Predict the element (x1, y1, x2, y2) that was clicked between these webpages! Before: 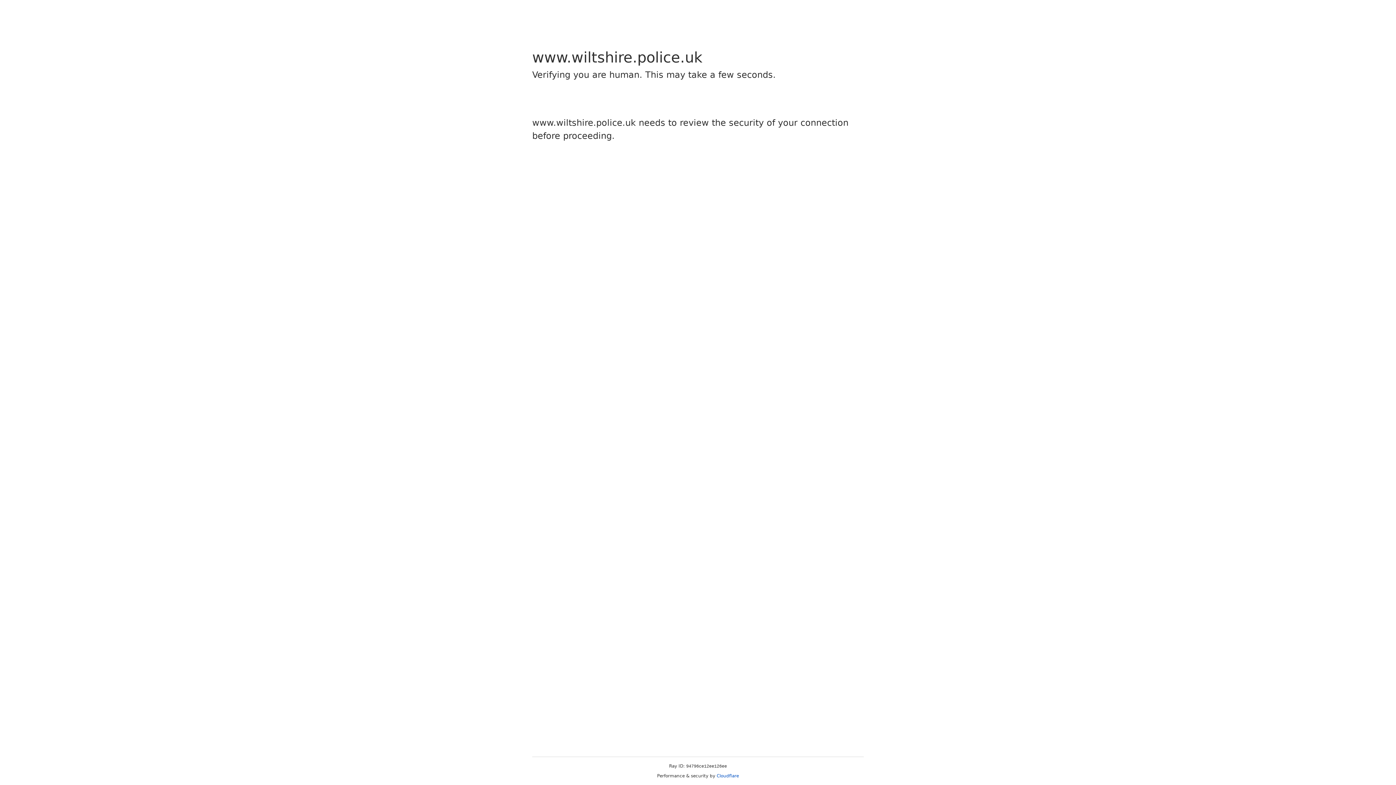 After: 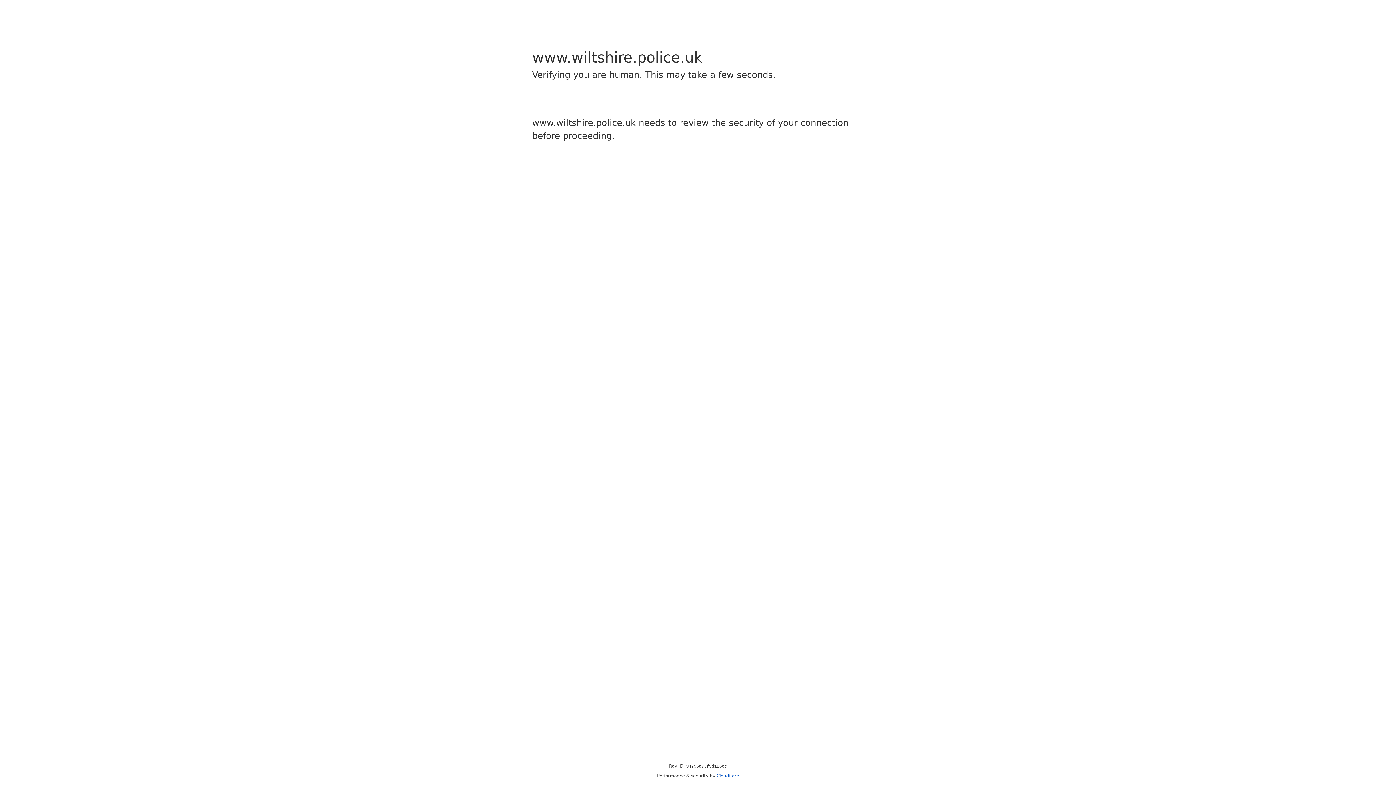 Action: bbox: (716, 773, 739, 778) label: Cloudflare